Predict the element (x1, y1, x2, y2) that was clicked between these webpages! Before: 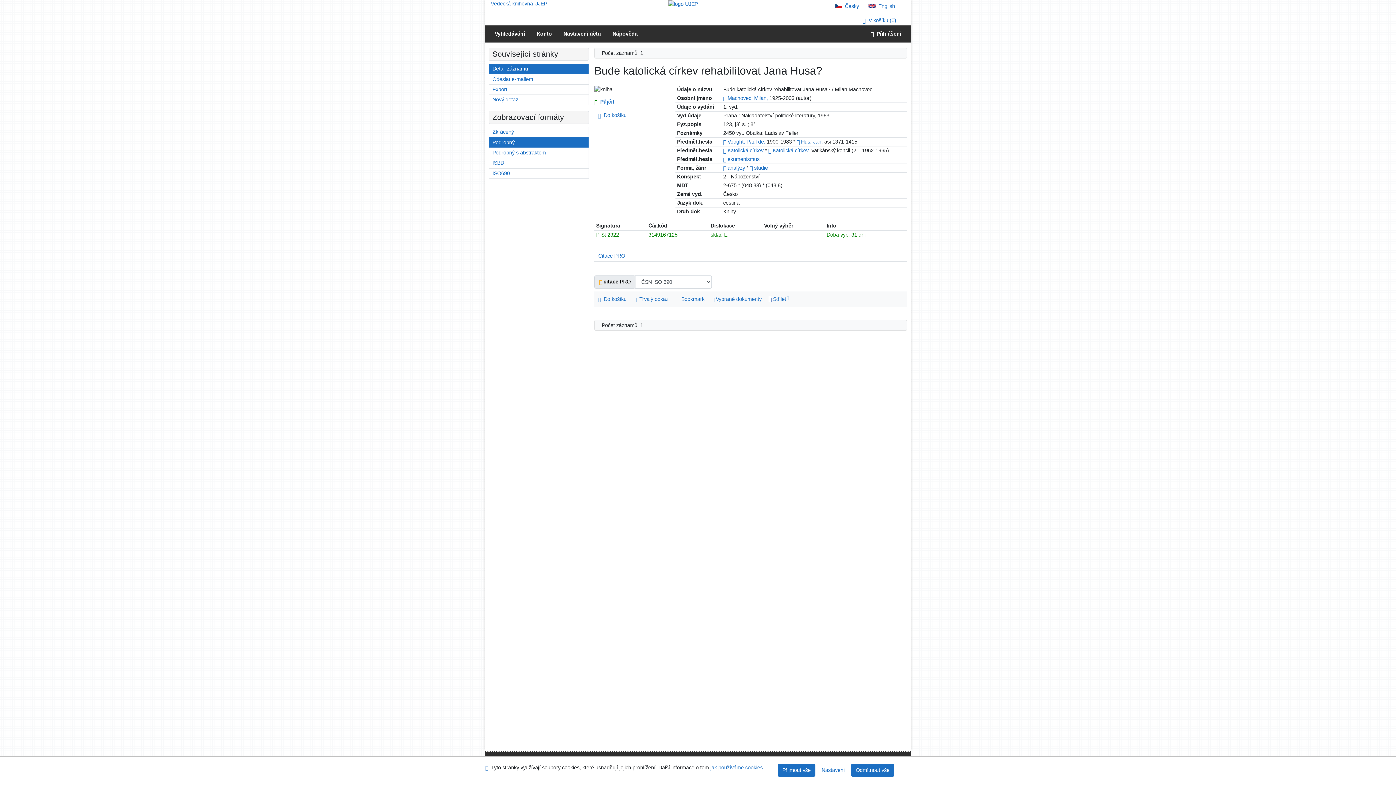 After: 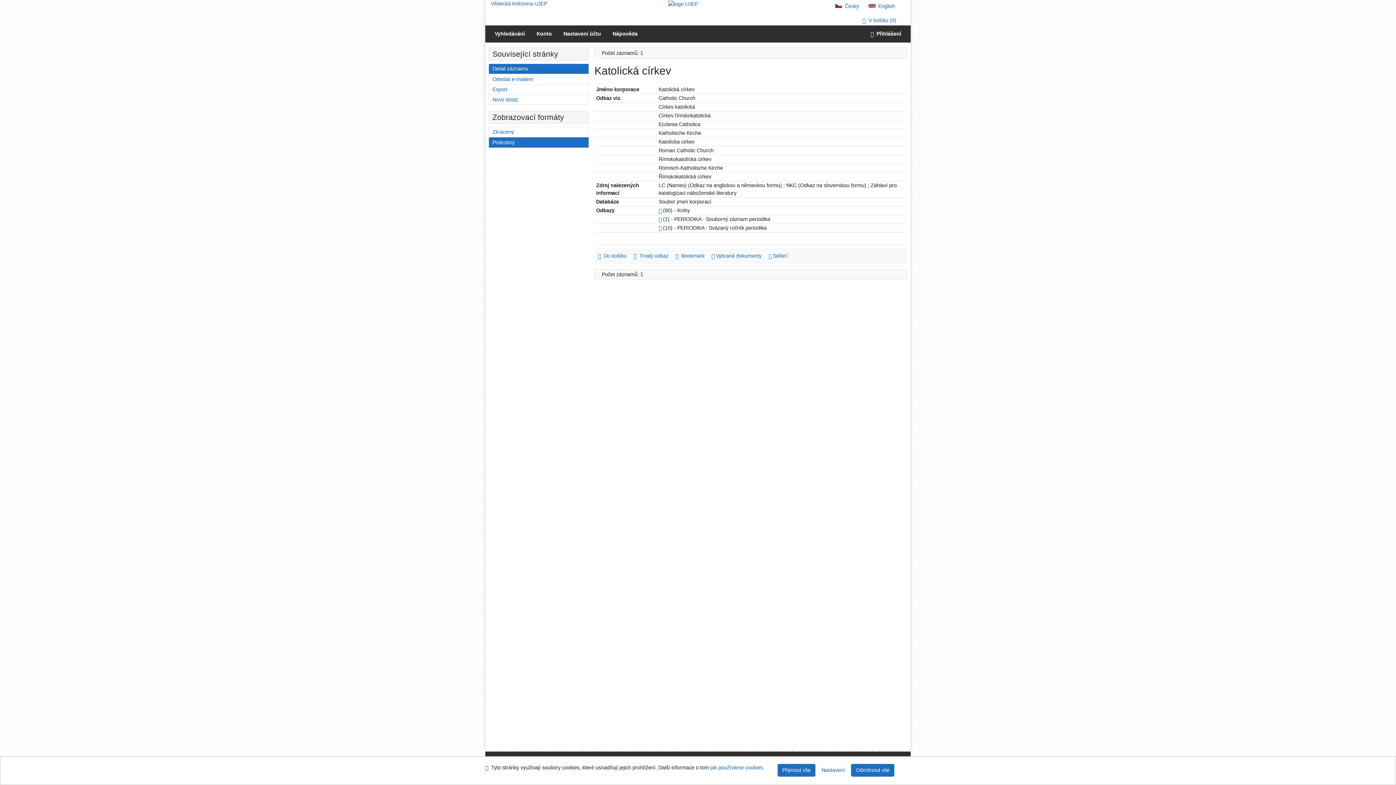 Action: bbox: (723, 147, 726, 153) label: Odkaz na související záznam